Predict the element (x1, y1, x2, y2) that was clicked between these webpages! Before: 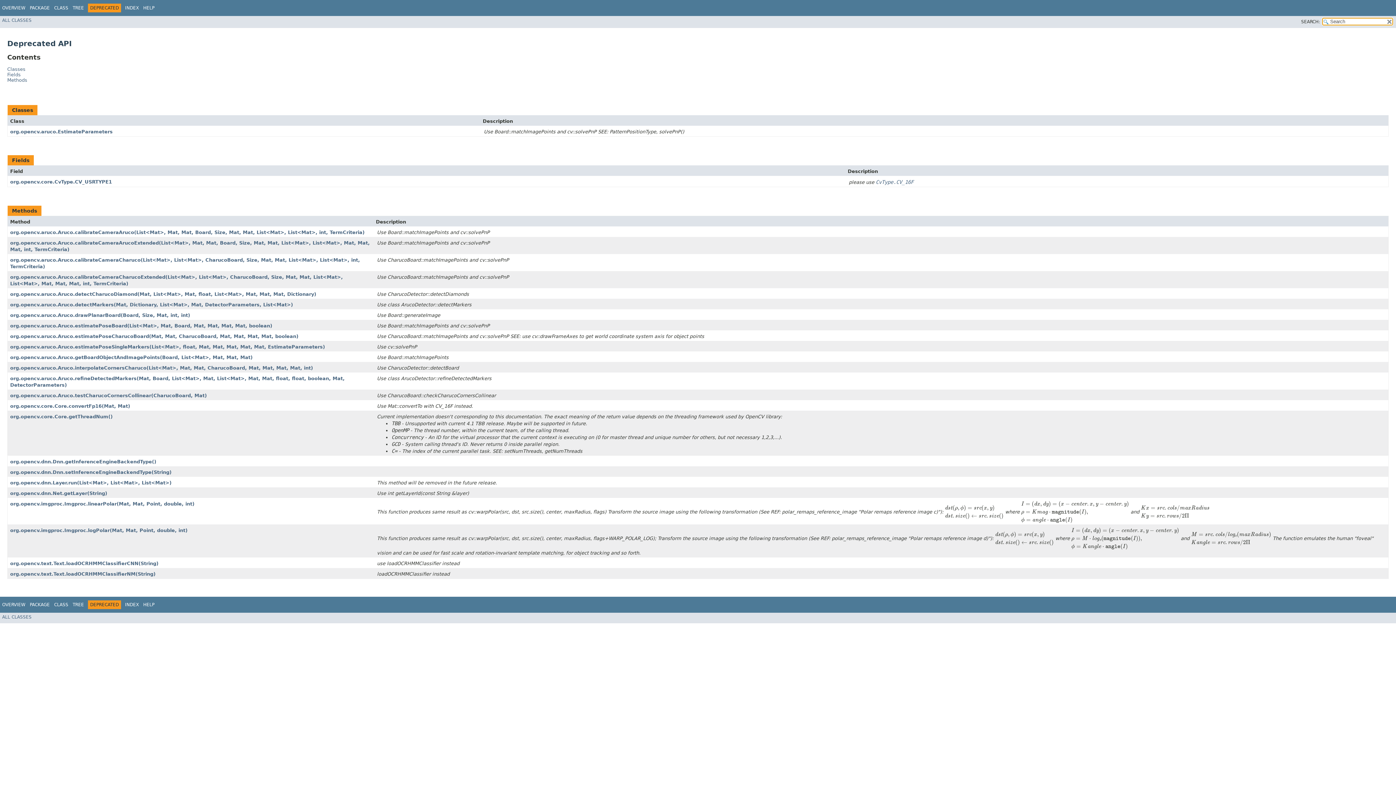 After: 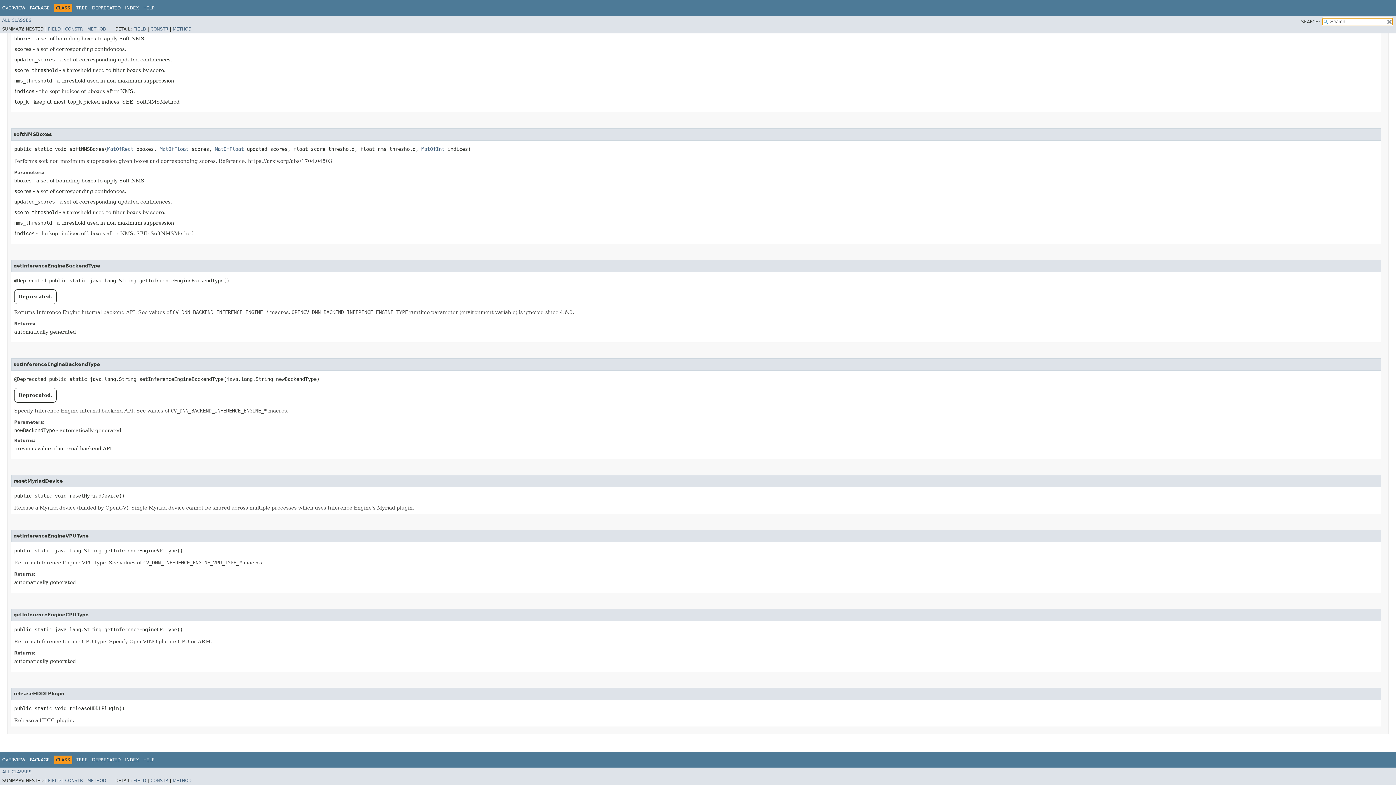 Action: bbox: (10, 459, 156, 464) label: org.opencv.dnn.Dnn.getInferenceEngineBackendType()